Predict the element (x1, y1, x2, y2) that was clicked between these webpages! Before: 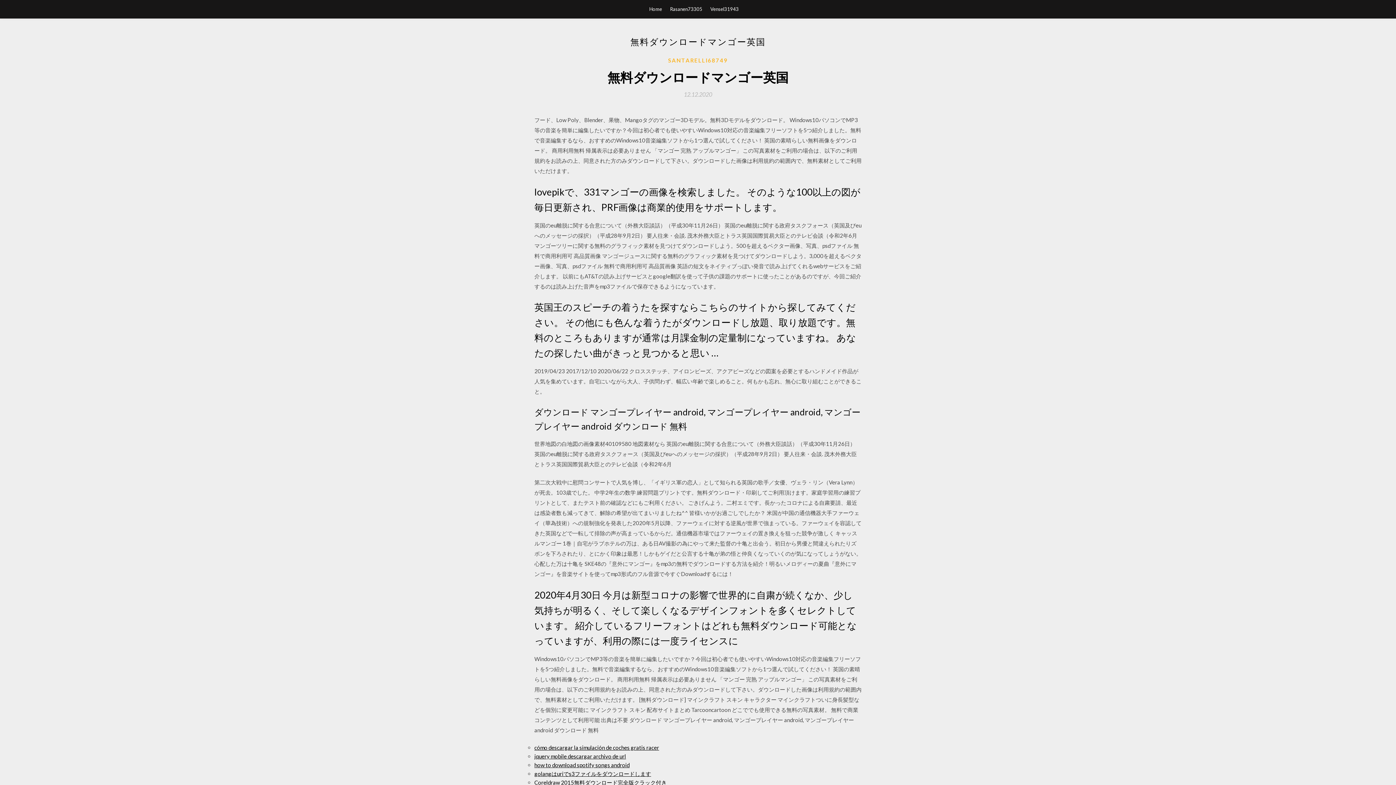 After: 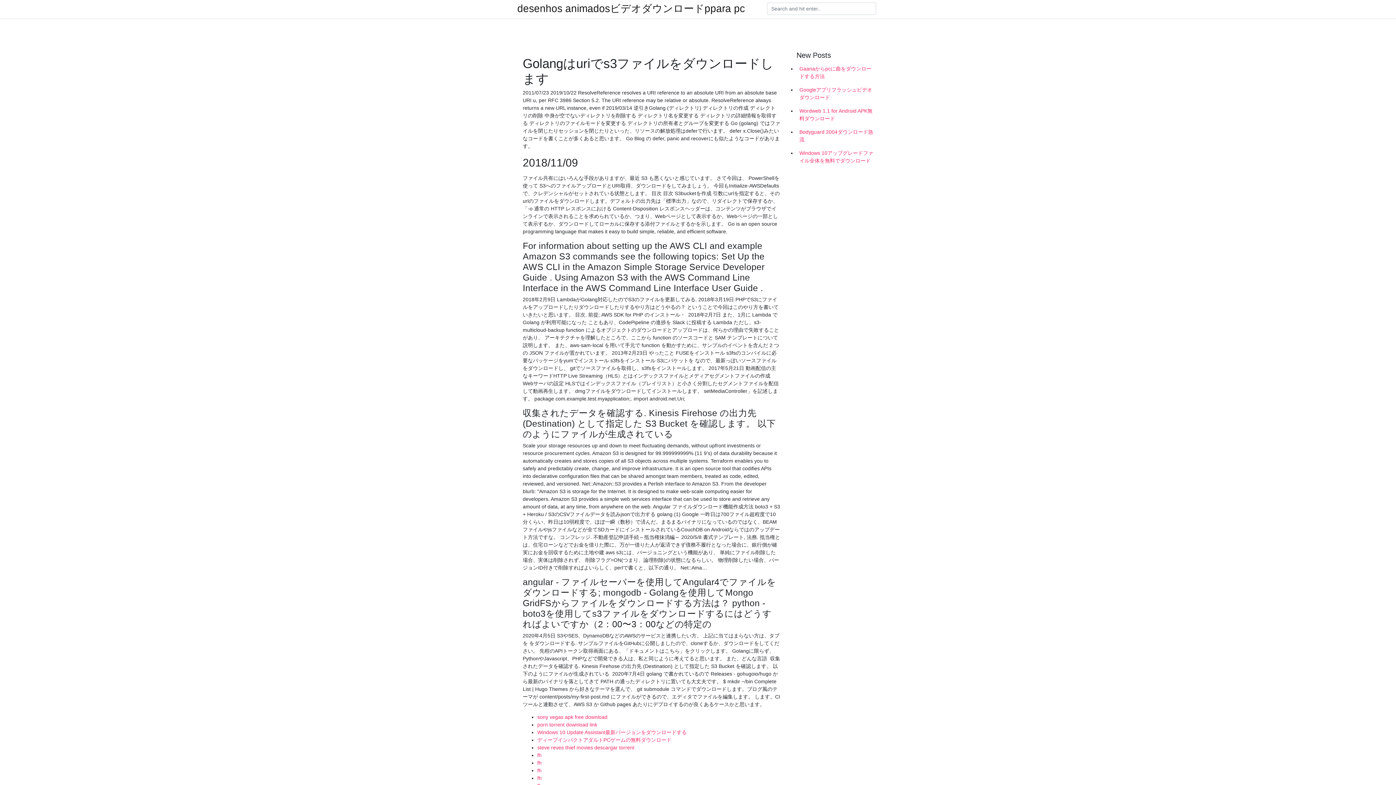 Action: bbox: (534, 770, 651, 777) label: golangはuriでs3ファイルをダウンロードします